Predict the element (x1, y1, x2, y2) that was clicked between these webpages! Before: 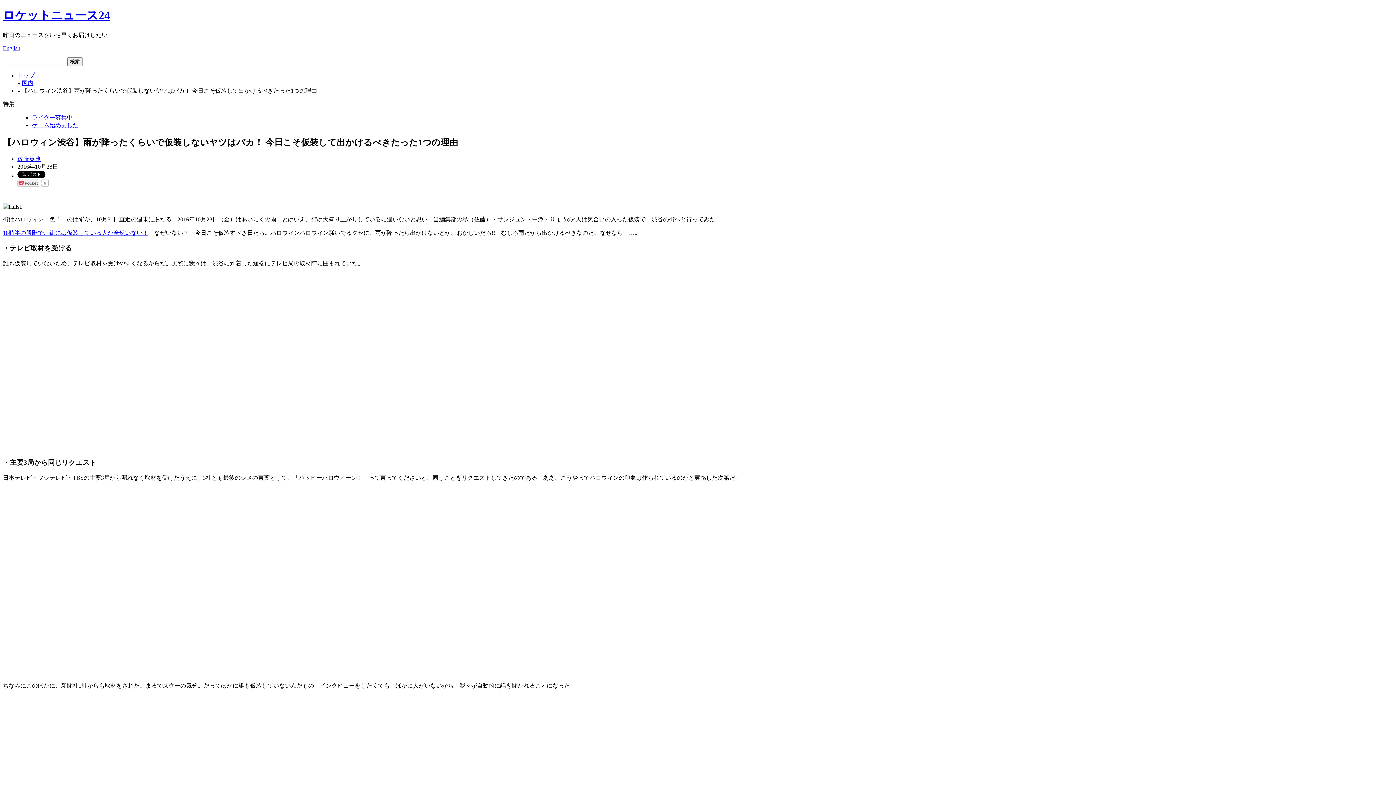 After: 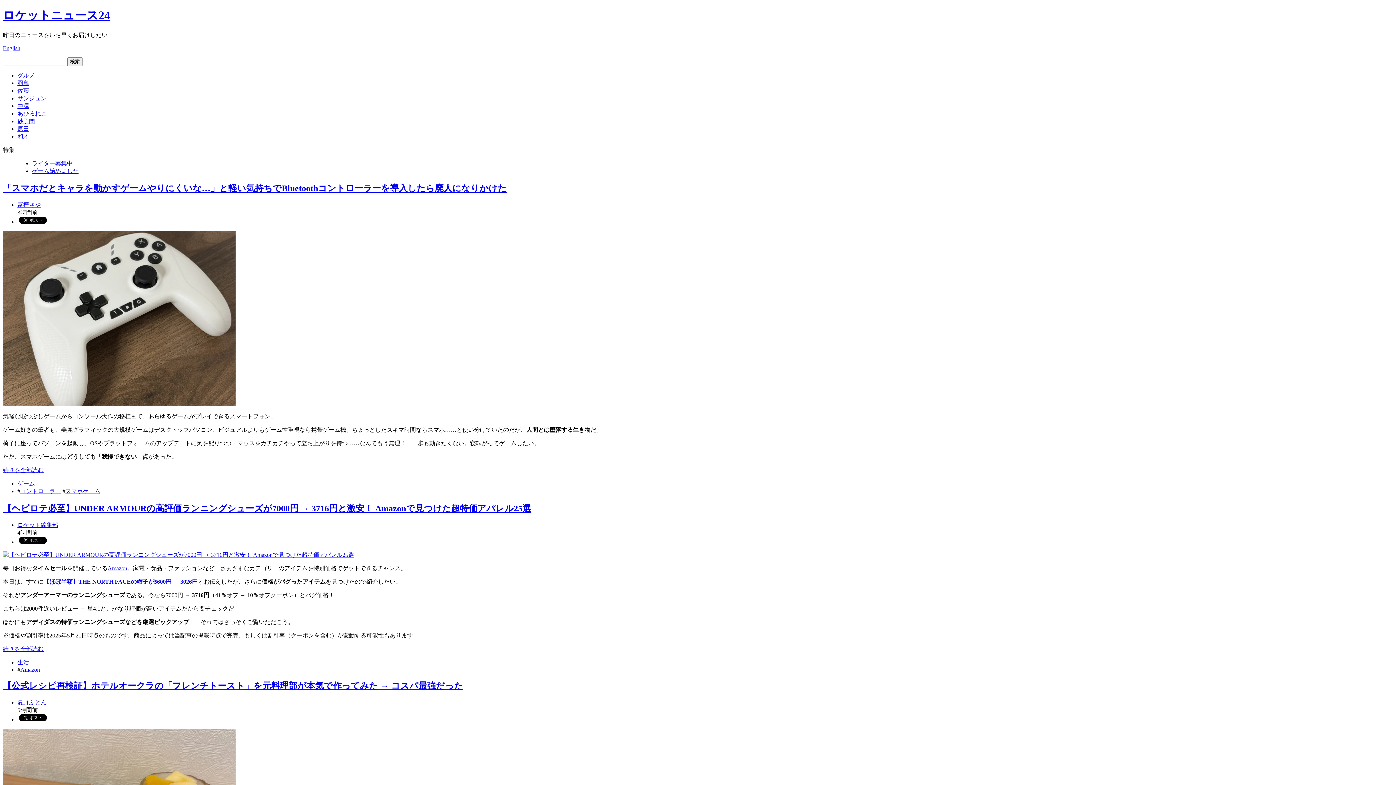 Action: bbox: (17, 72, 34, 78) label: トップ